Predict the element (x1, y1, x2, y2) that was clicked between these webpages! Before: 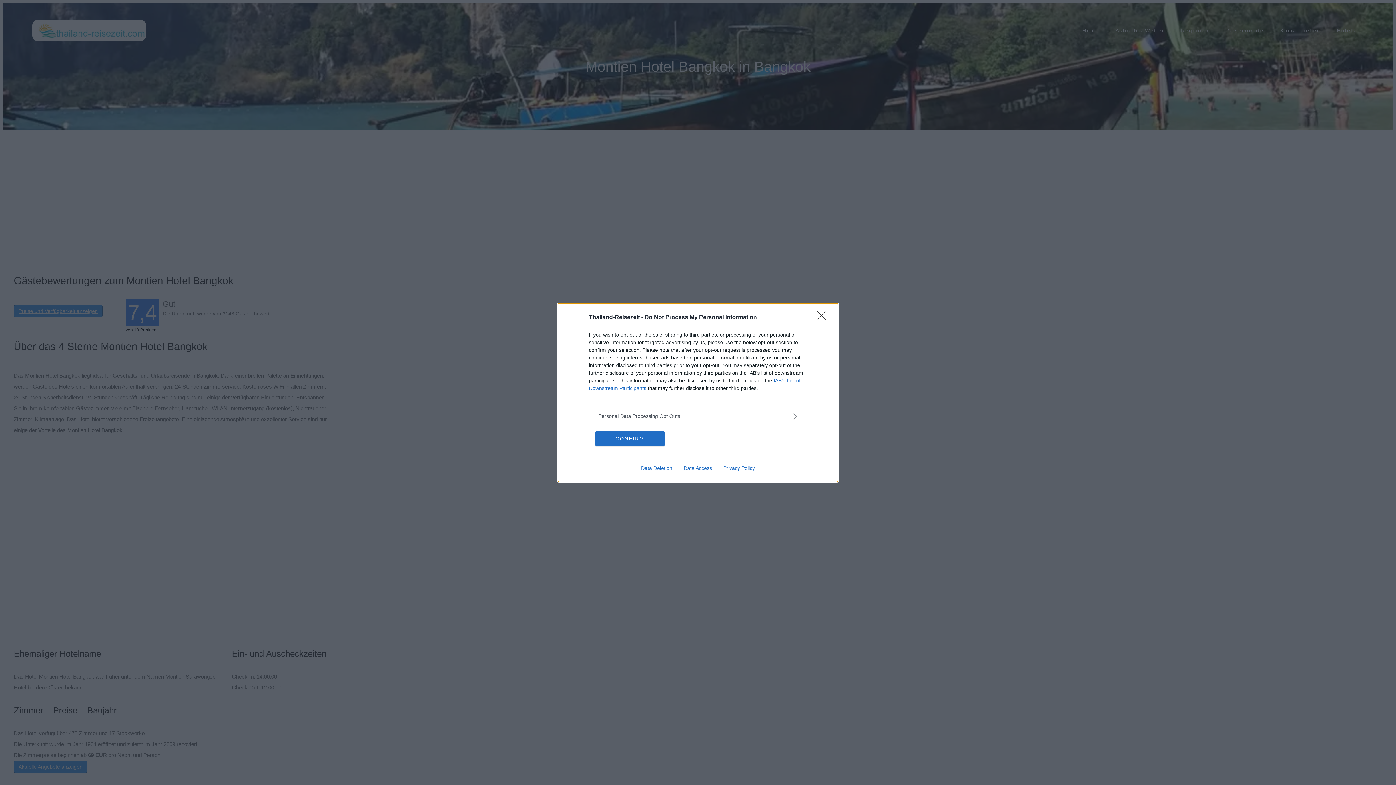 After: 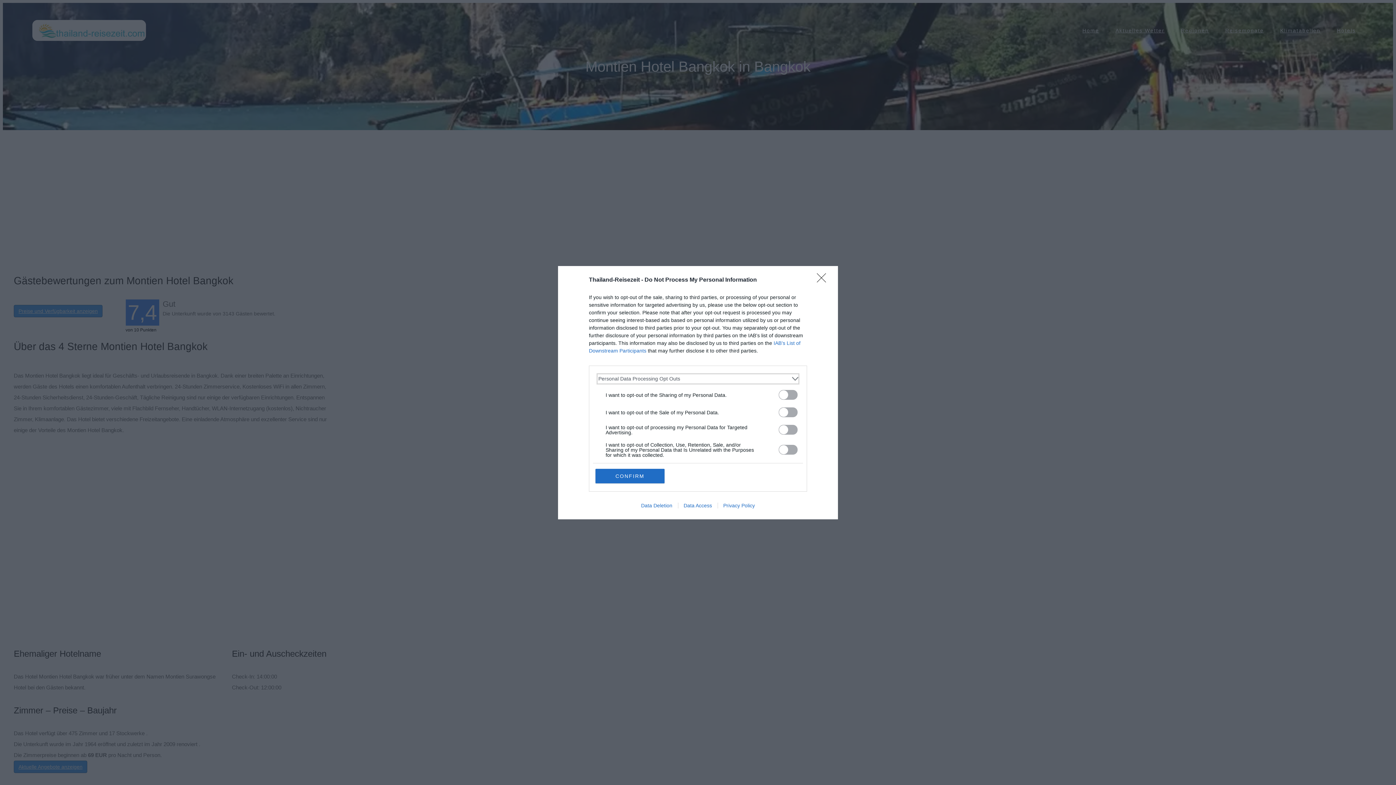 Action: bbox: (598, 412, 797, 420) label: Opt-Outs